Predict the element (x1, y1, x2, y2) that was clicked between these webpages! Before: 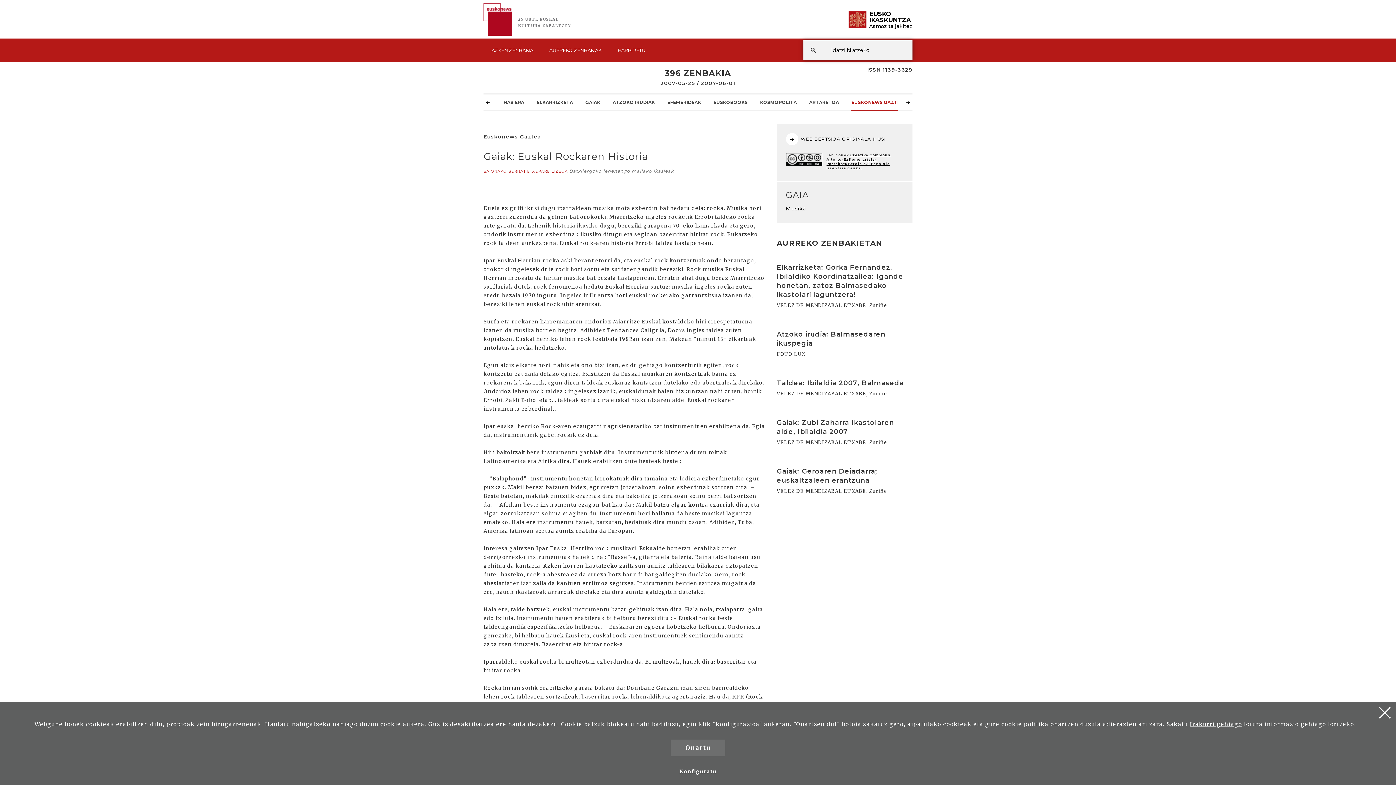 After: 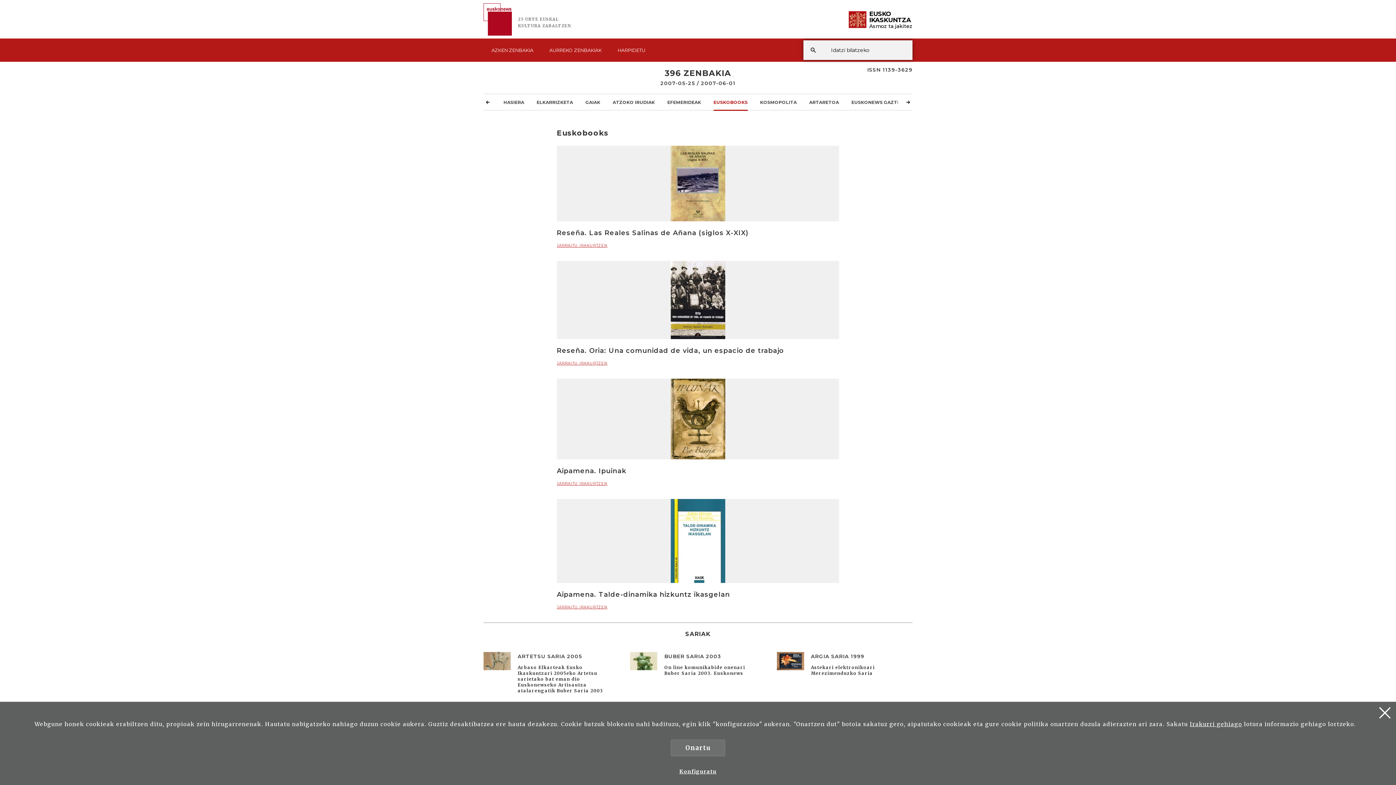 Action: label: EUSKOBOOKS bbox: (713, 93, 747, 110)